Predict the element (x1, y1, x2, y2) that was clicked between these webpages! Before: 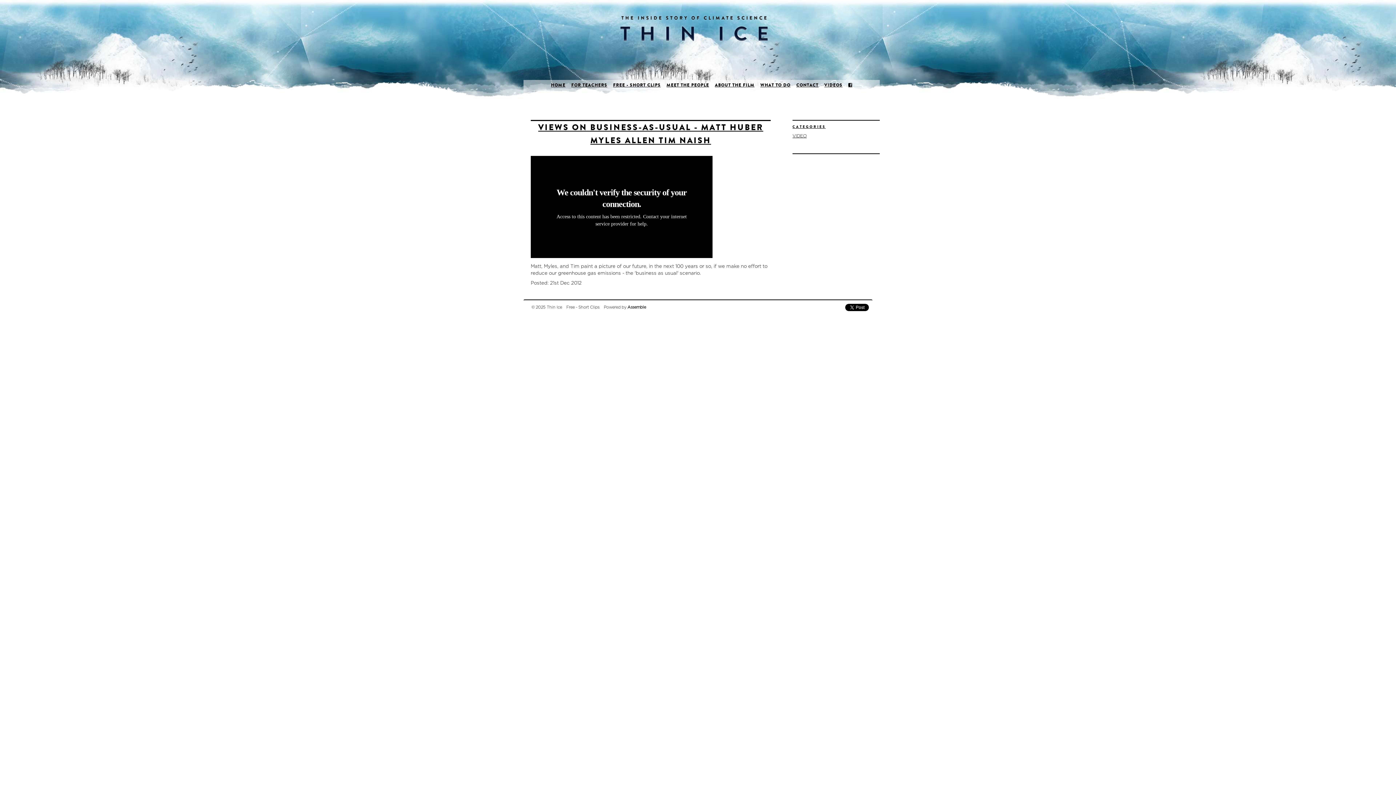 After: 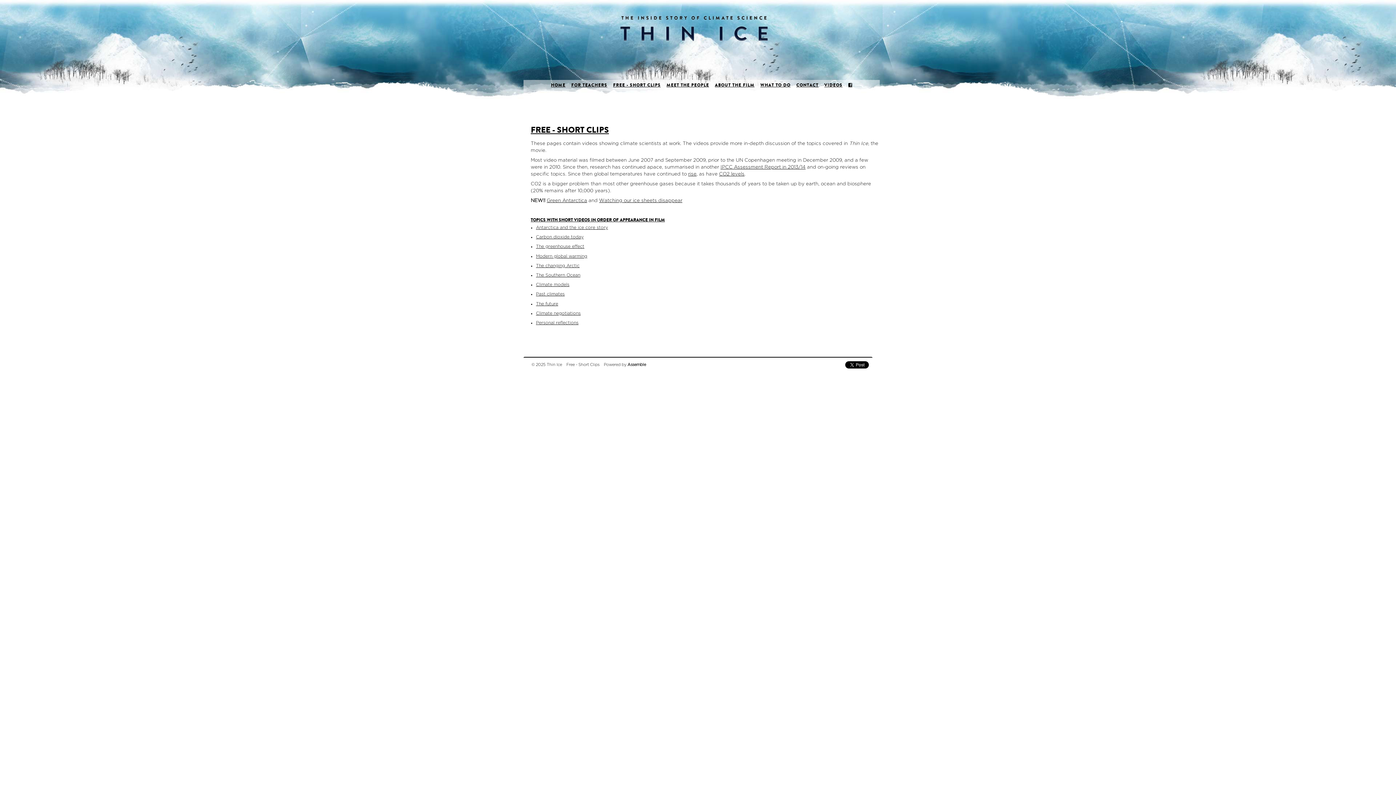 Action: bbox: (613, 82, 660, 87) label: FREE - SHORT CLIPS